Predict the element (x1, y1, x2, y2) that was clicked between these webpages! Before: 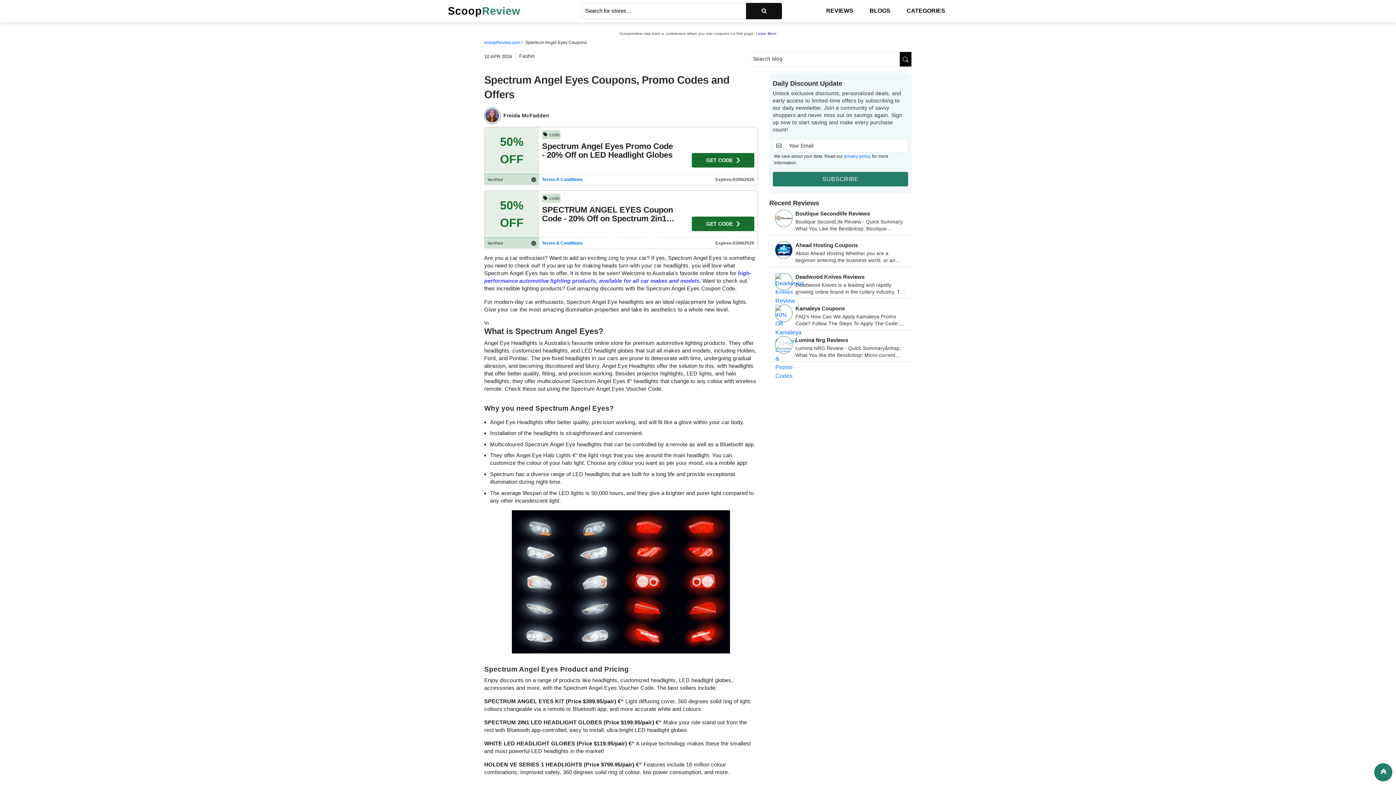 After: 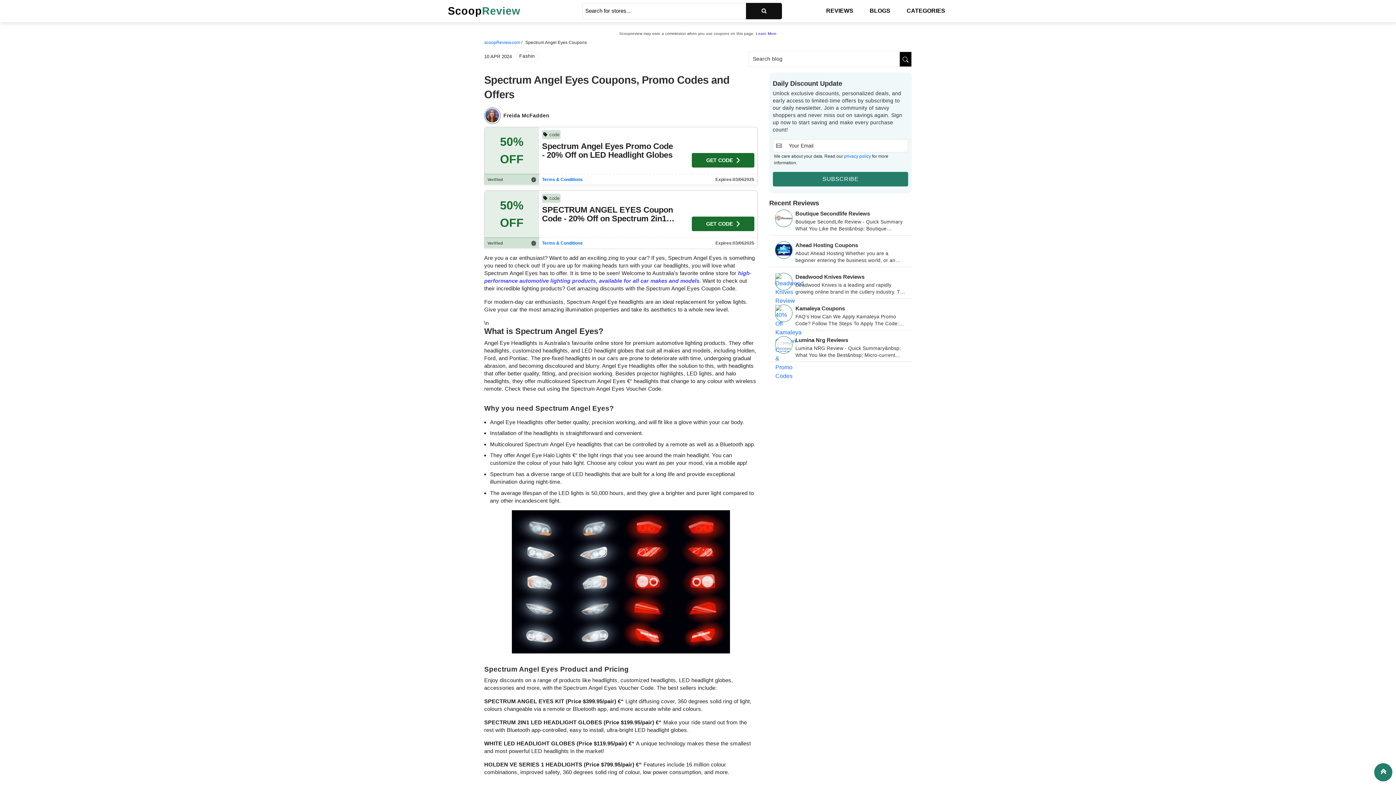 Action: label: Terms & Conditions bbox: (539, 176, 582, 182)